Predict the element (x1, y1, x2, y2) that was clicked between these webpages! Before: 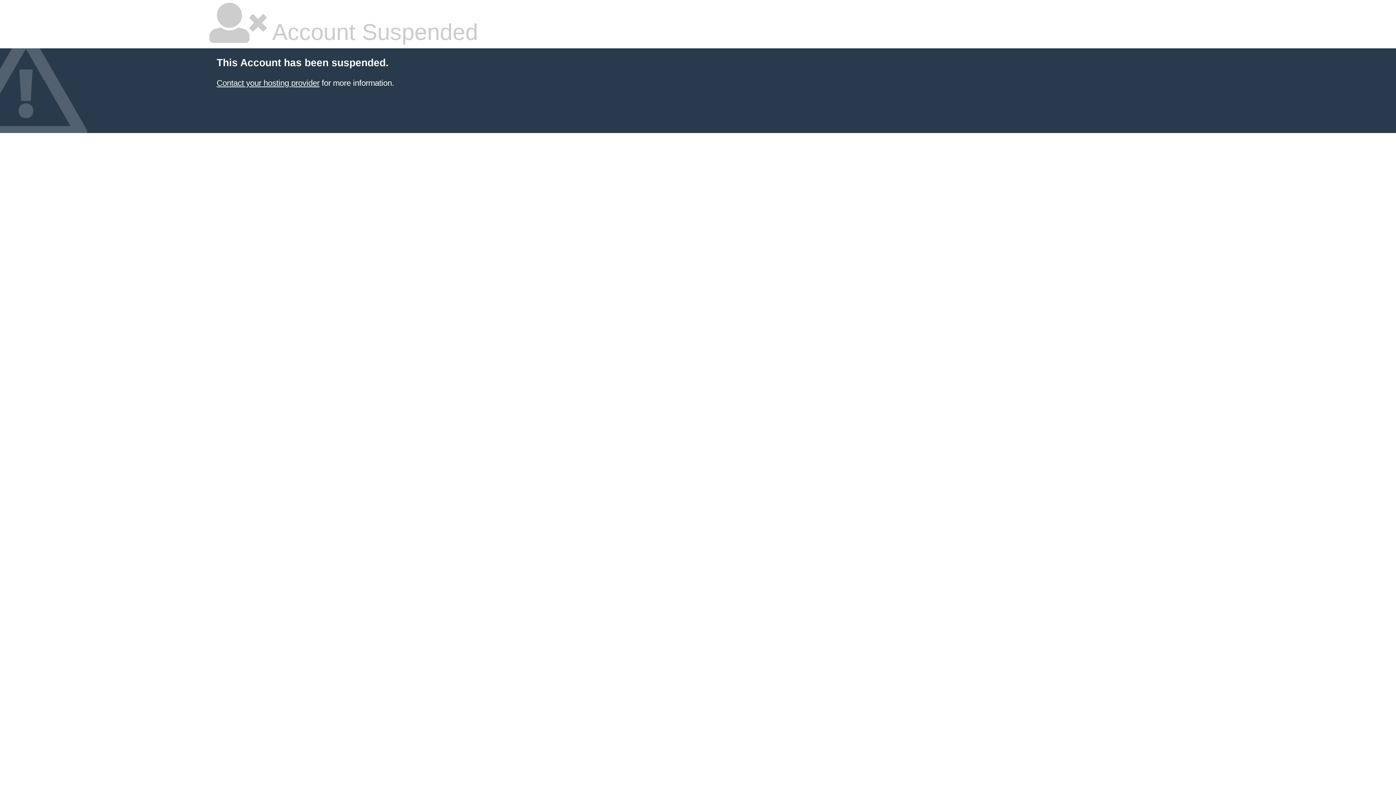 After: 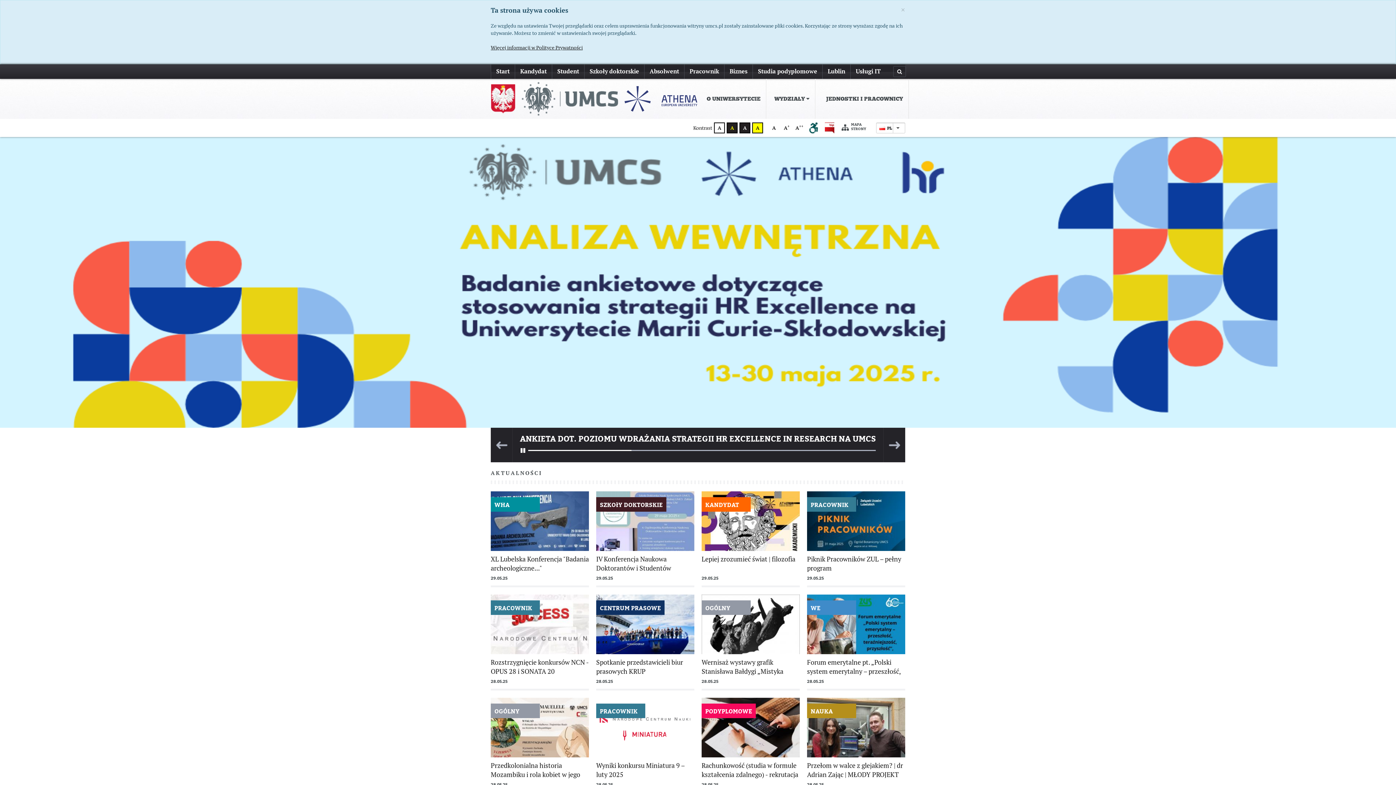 Action: label: Contact your hosting provider bbox: (216, 78, 319, 87)